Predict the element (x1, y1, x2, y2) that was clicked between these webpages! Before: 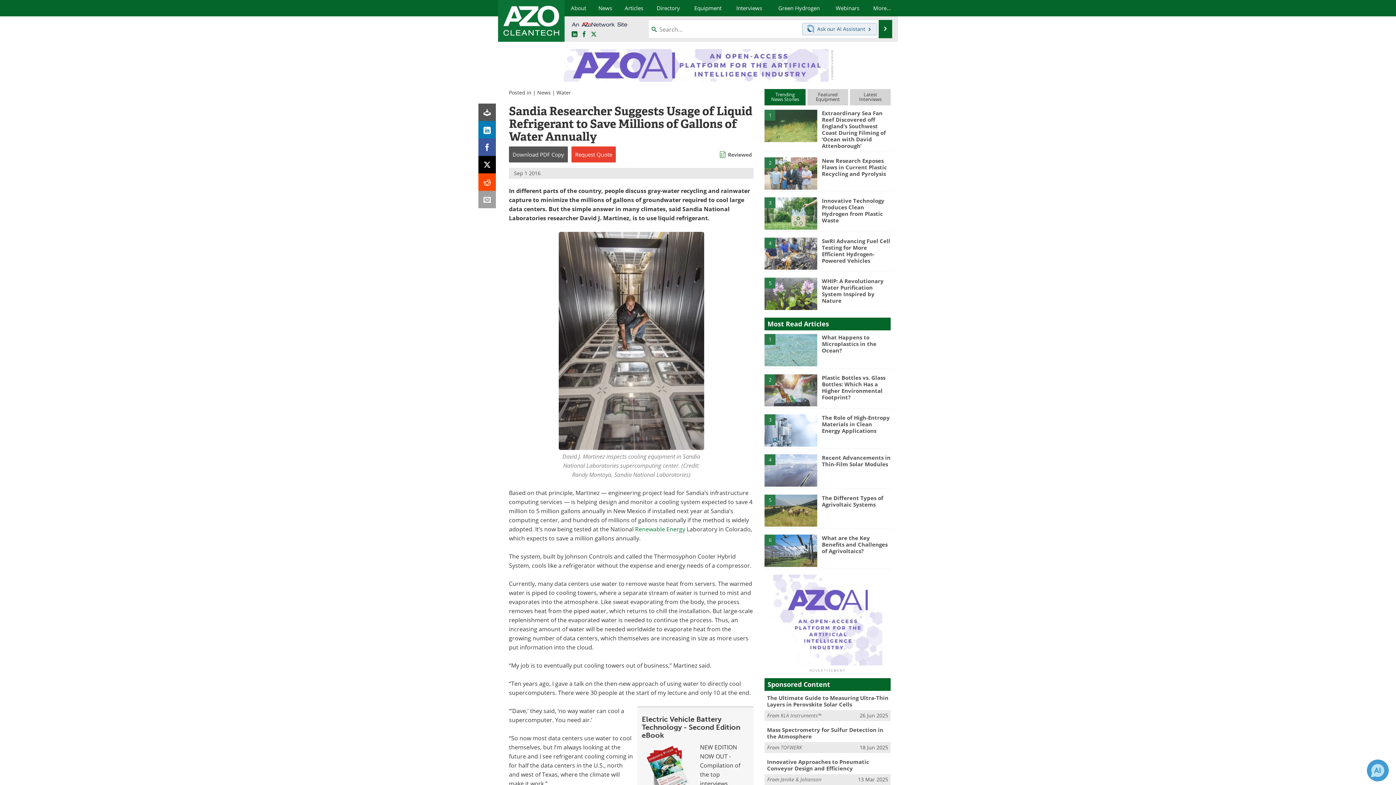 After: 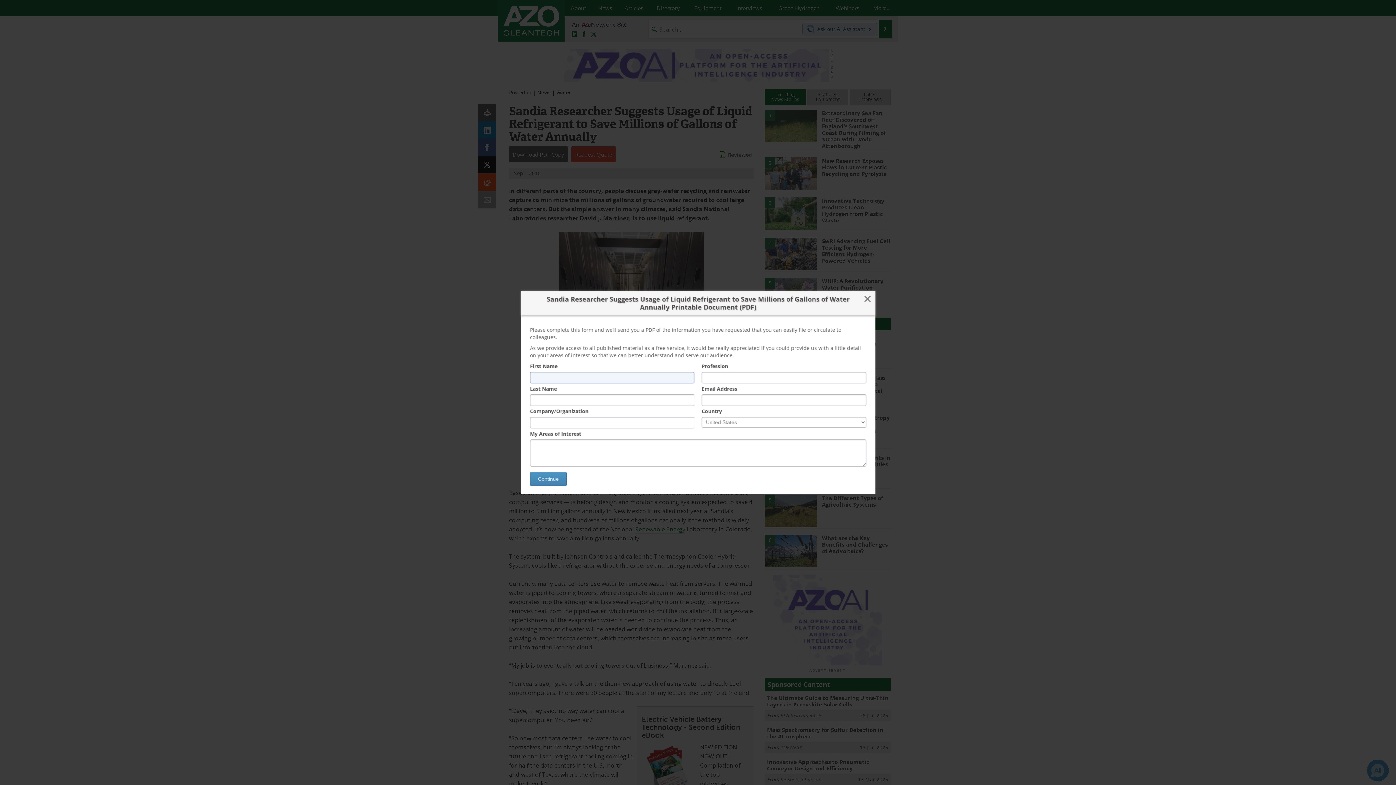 Action: bbox: (478, 103, 496, 121)